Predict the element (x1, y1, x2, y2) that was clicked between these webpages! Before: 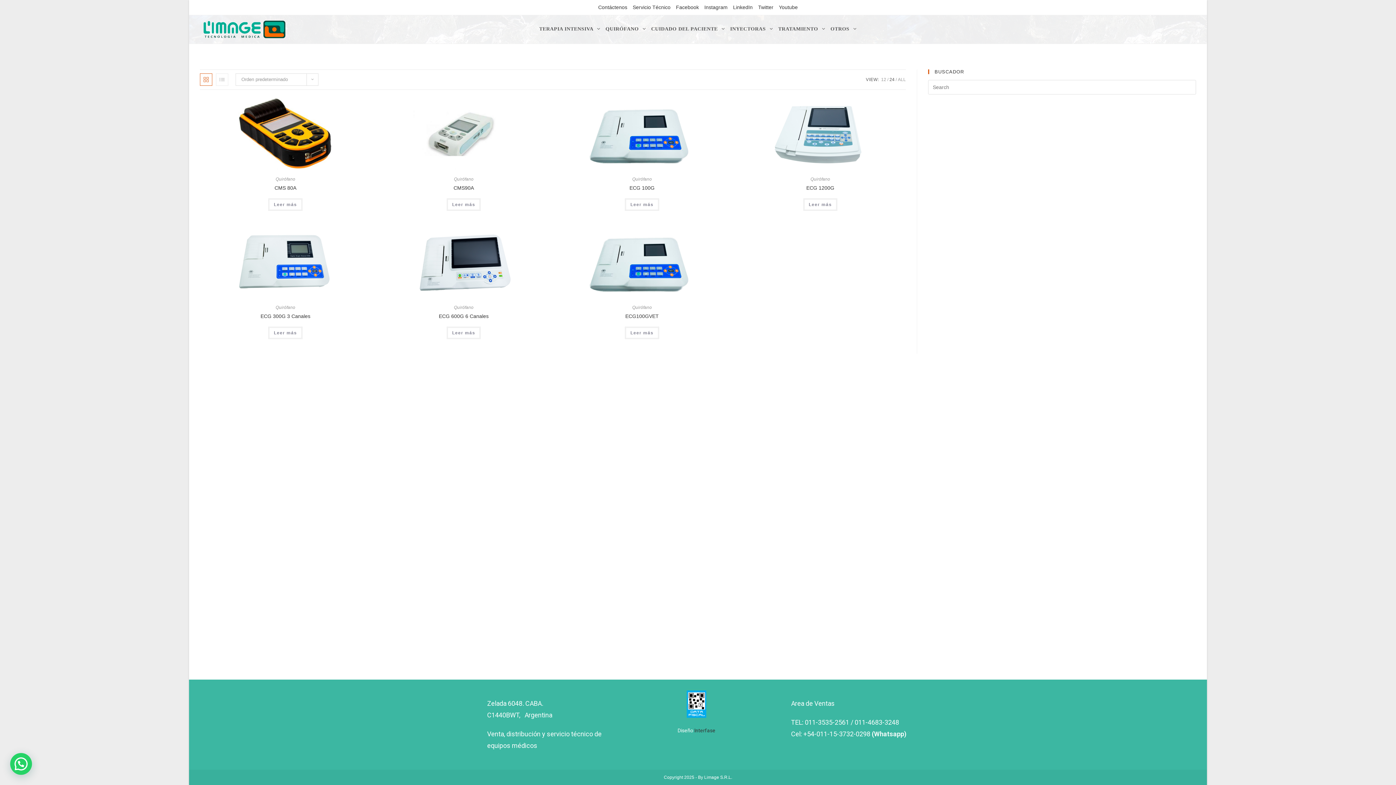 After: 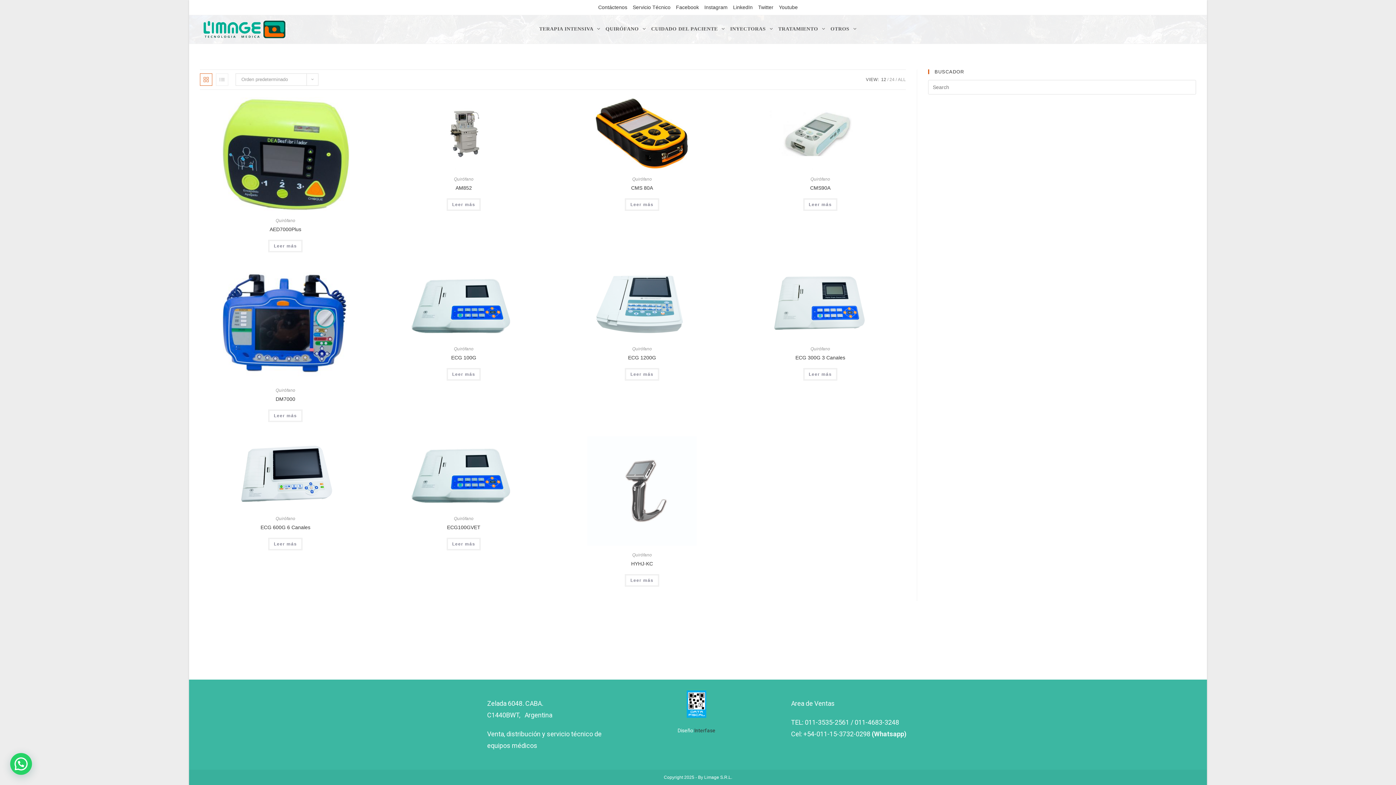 Action: label: Quirófano bbox: (632, 305, 652, 310)